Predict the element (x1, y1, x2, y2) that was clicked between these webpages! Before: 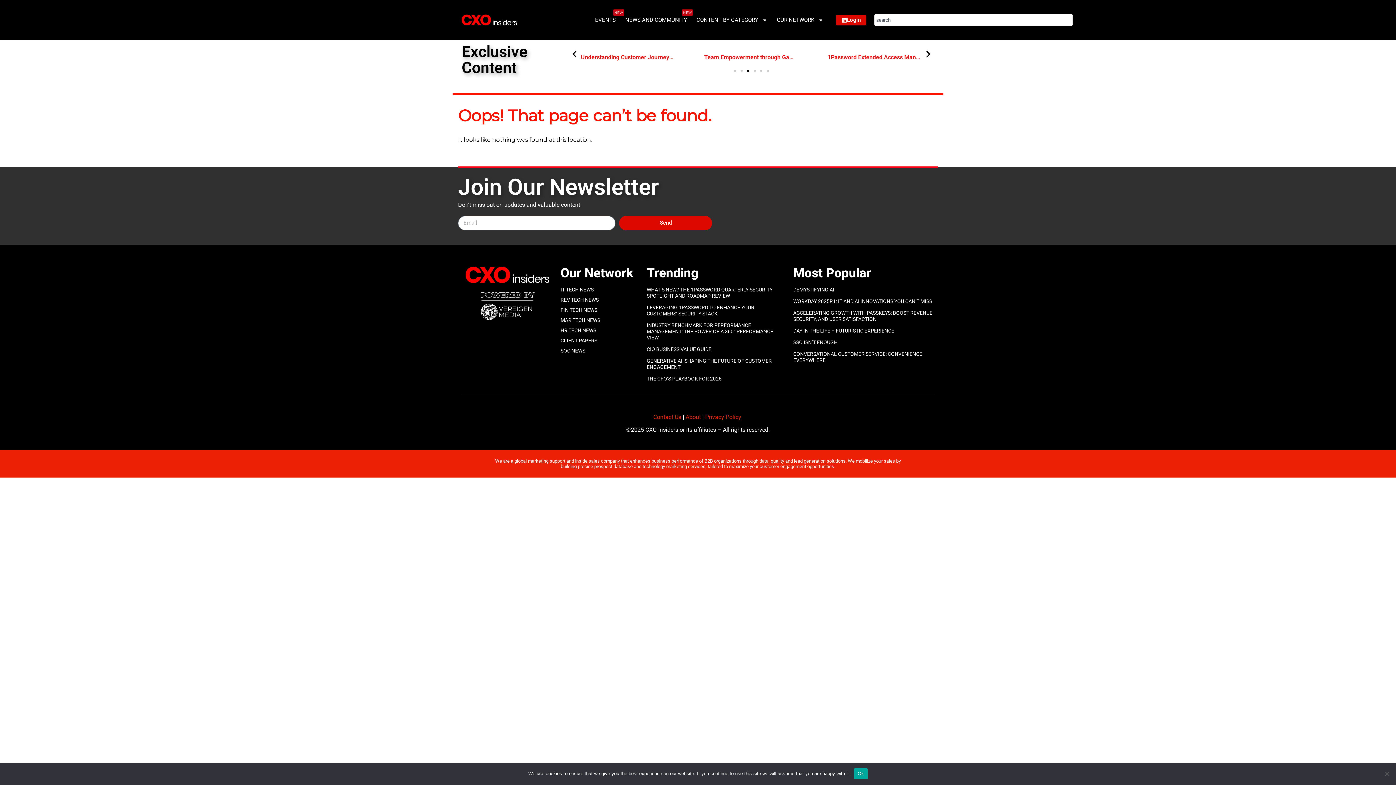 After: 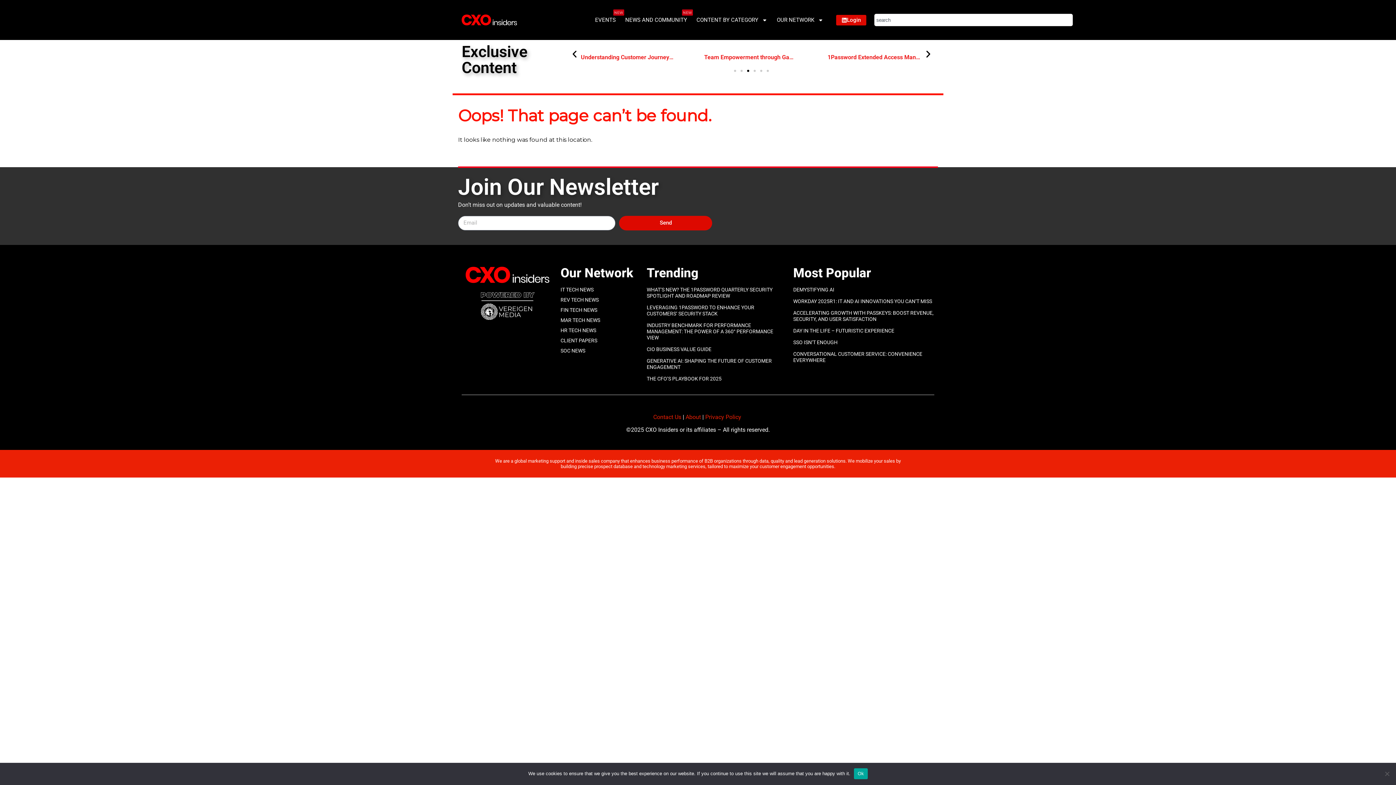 Action: label: Go to slide 3 bbox: (747, 69, 749, 72)